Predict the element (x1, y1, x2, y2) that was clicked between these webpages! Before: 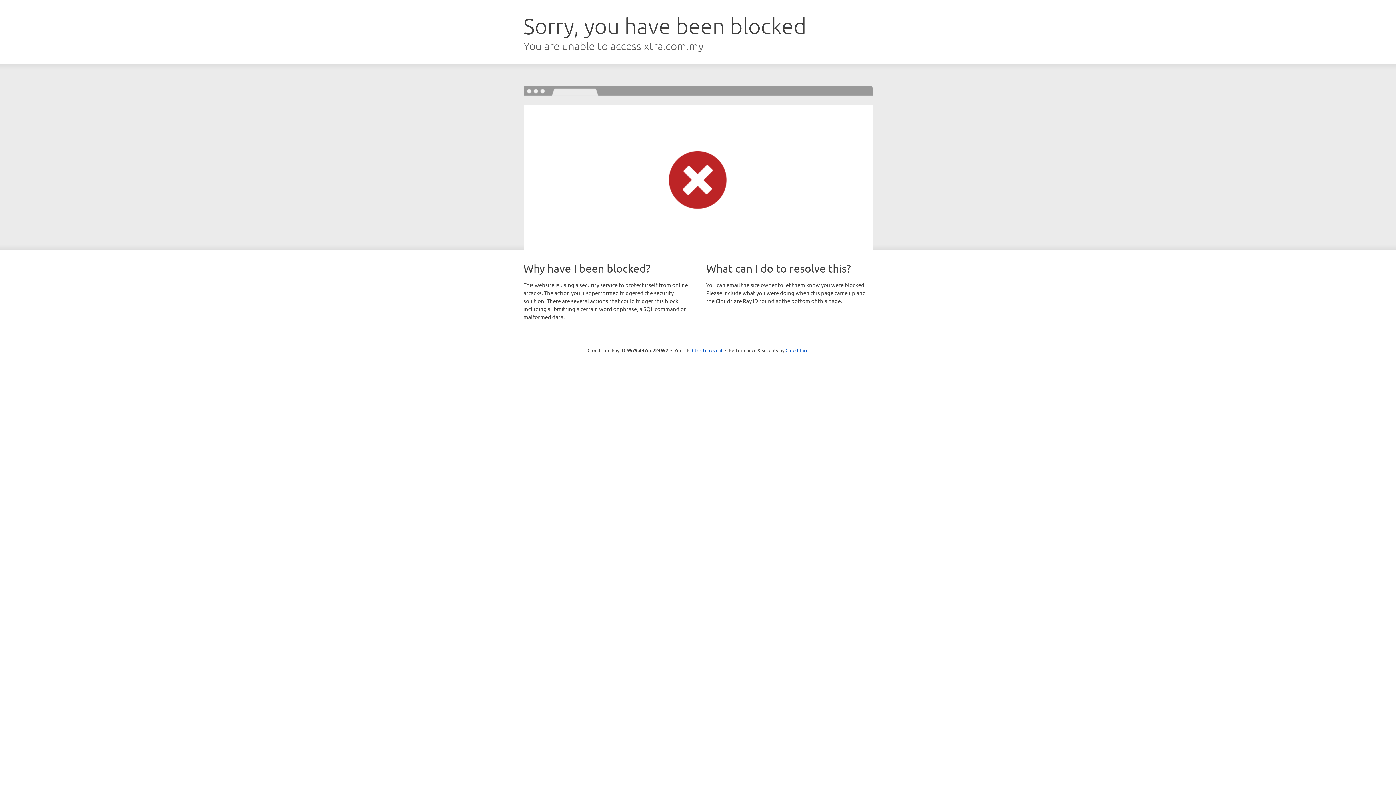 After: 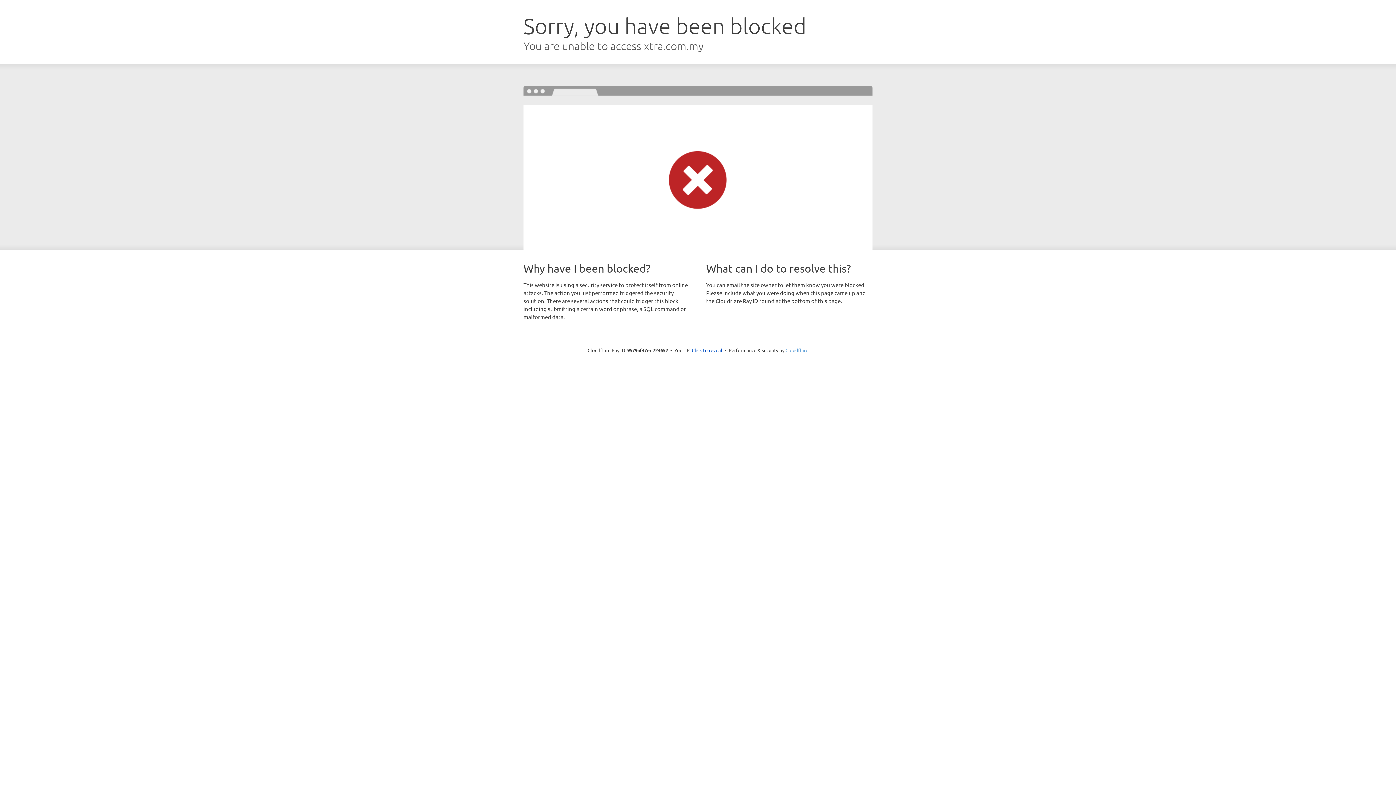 Action: bbox: (785, 347, 808, 353) label: Cloudflare